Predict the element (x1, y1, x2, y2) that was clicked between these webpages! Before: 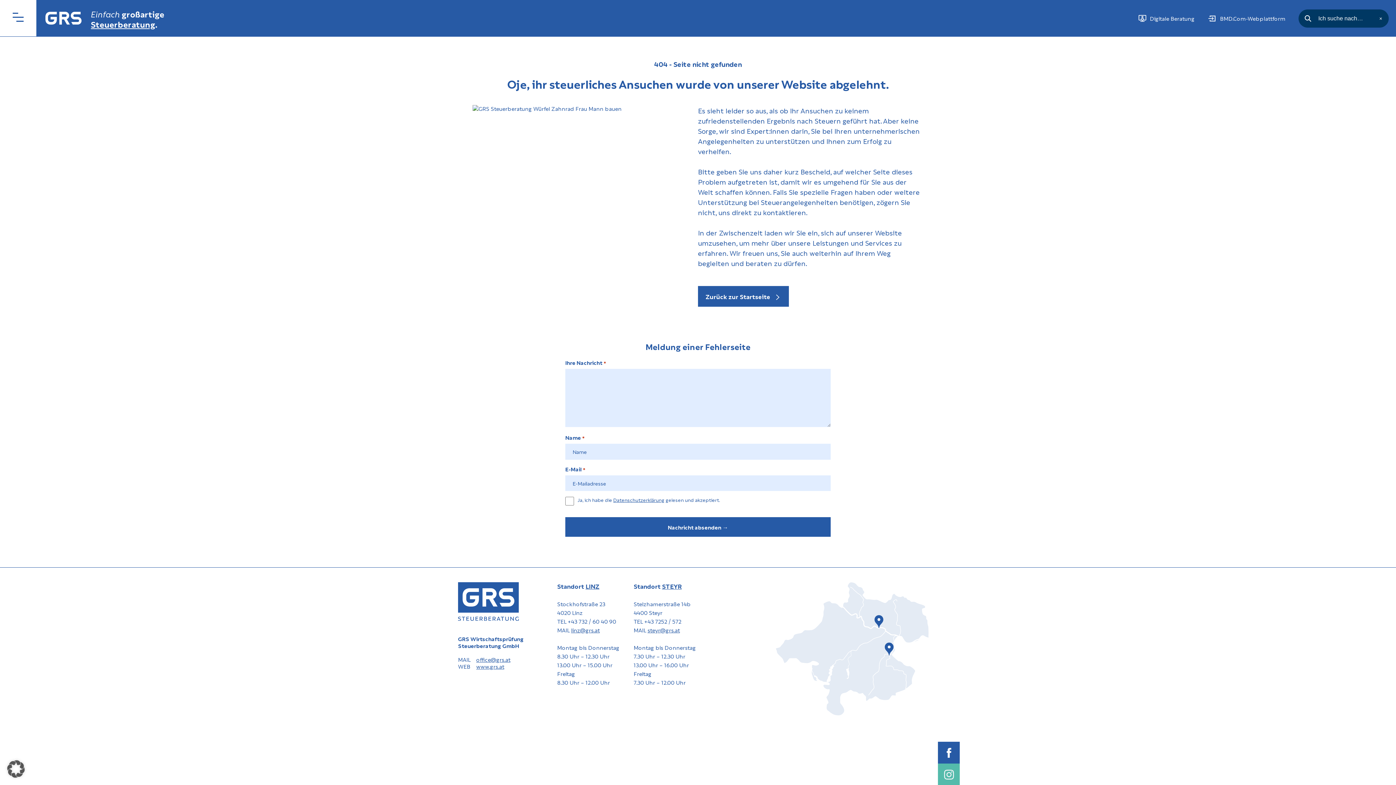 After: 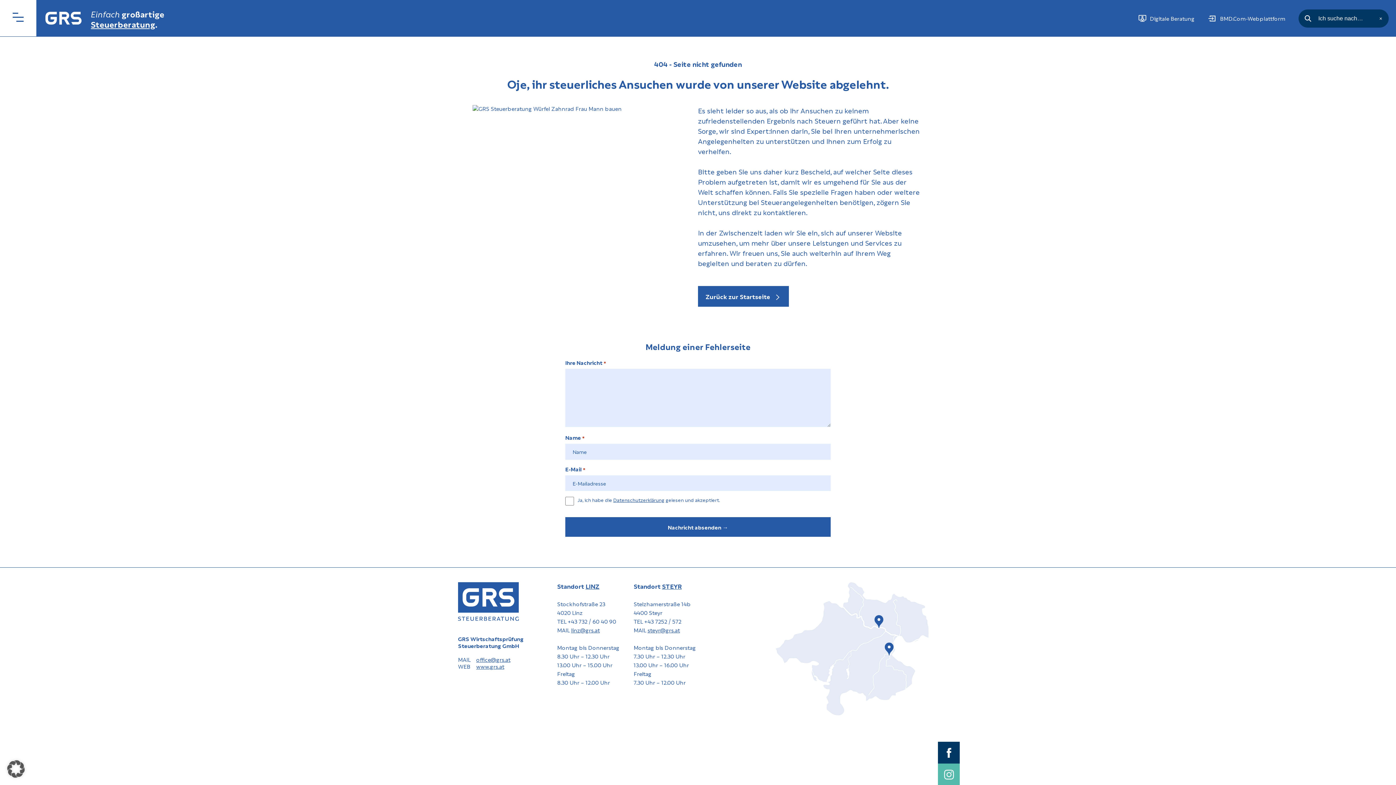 Action: bbox: (938, 742, 960, 764)